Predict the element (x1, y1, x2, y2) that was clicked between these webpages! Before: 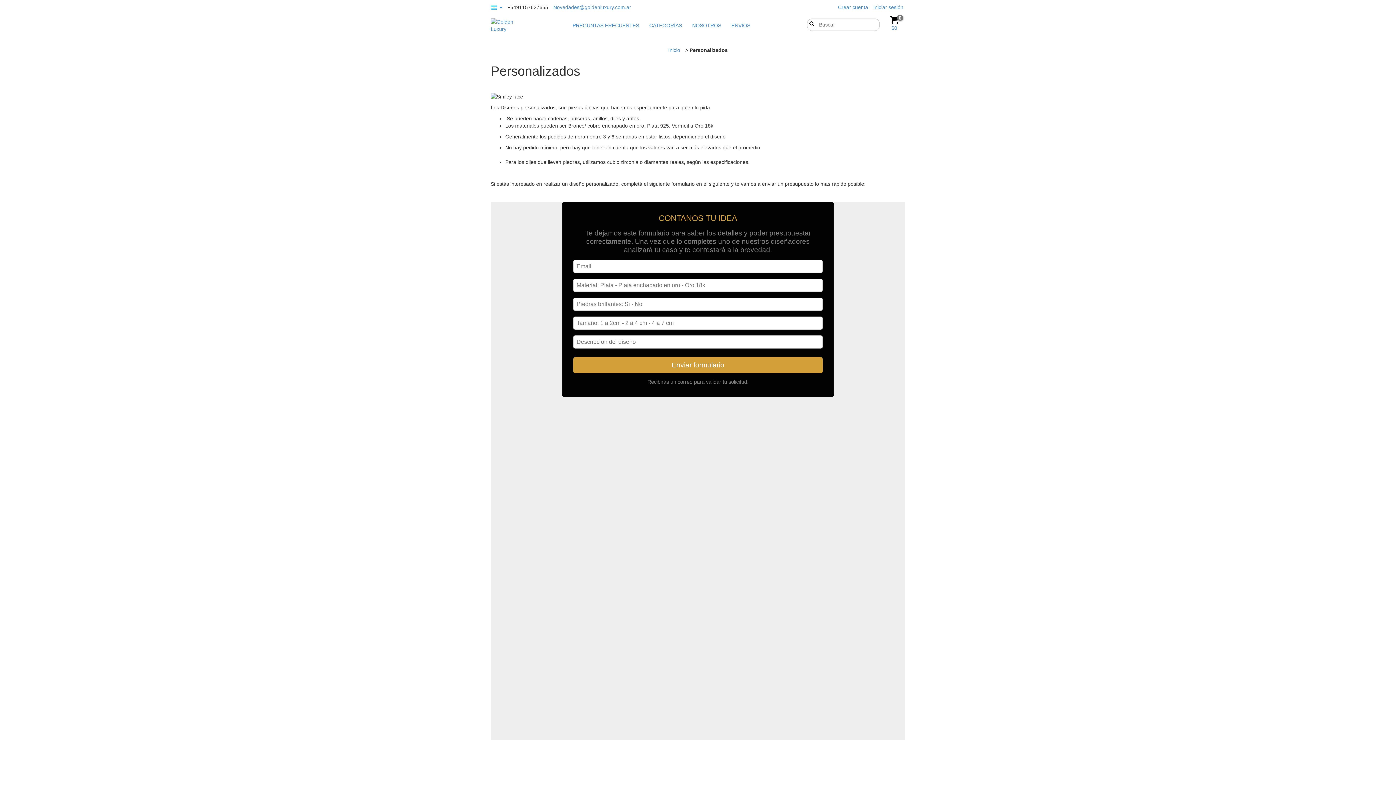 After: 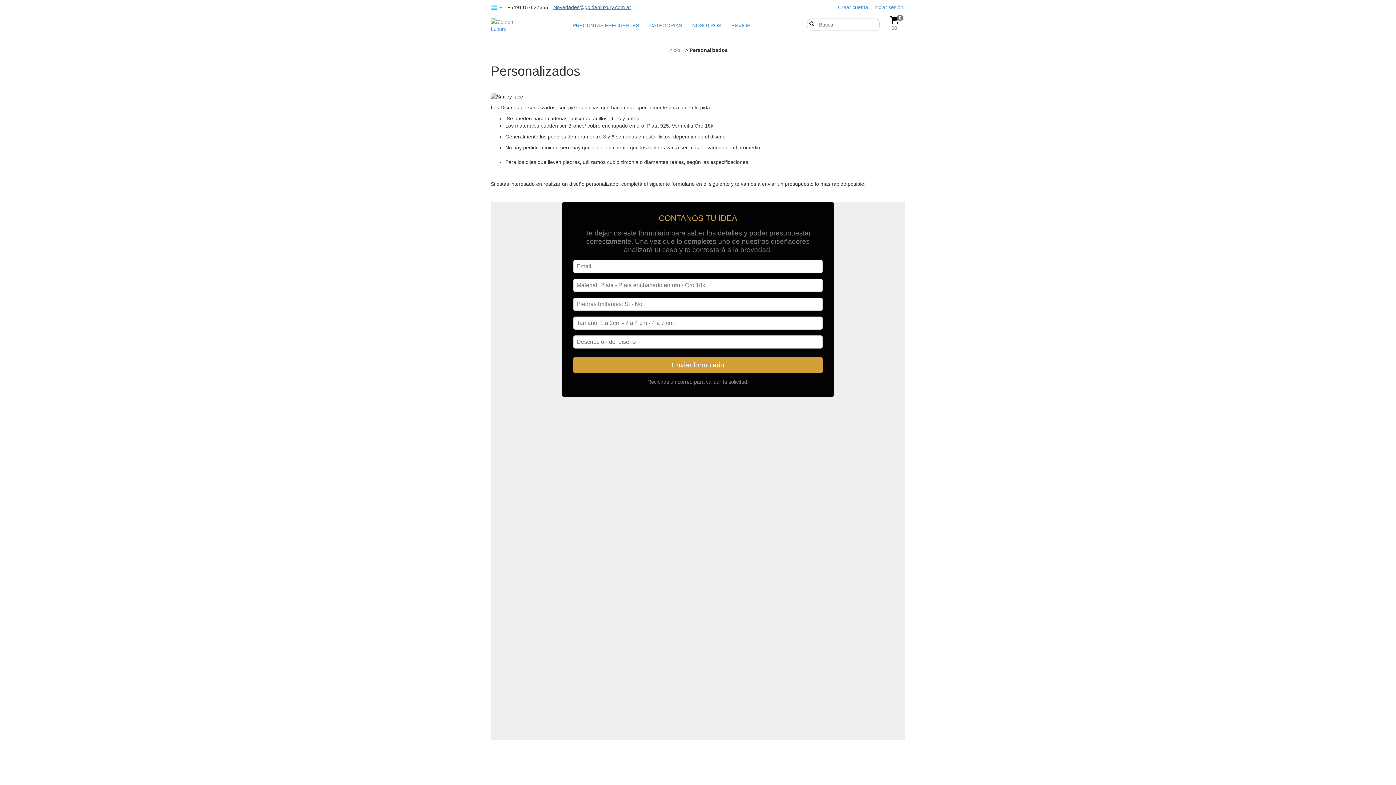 Action: bbox: (553, 4, 631, 10) label: Novedades@goldenluxury.com.ar